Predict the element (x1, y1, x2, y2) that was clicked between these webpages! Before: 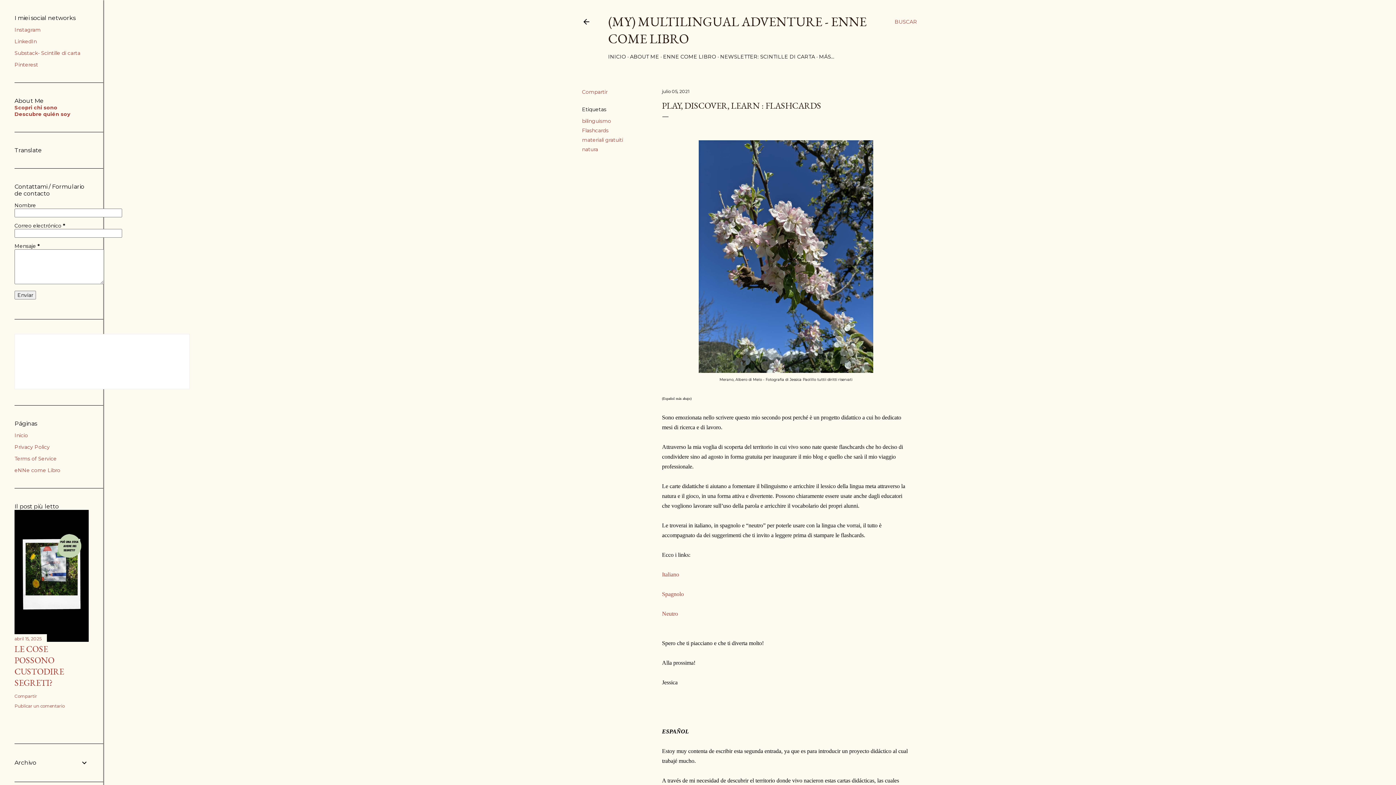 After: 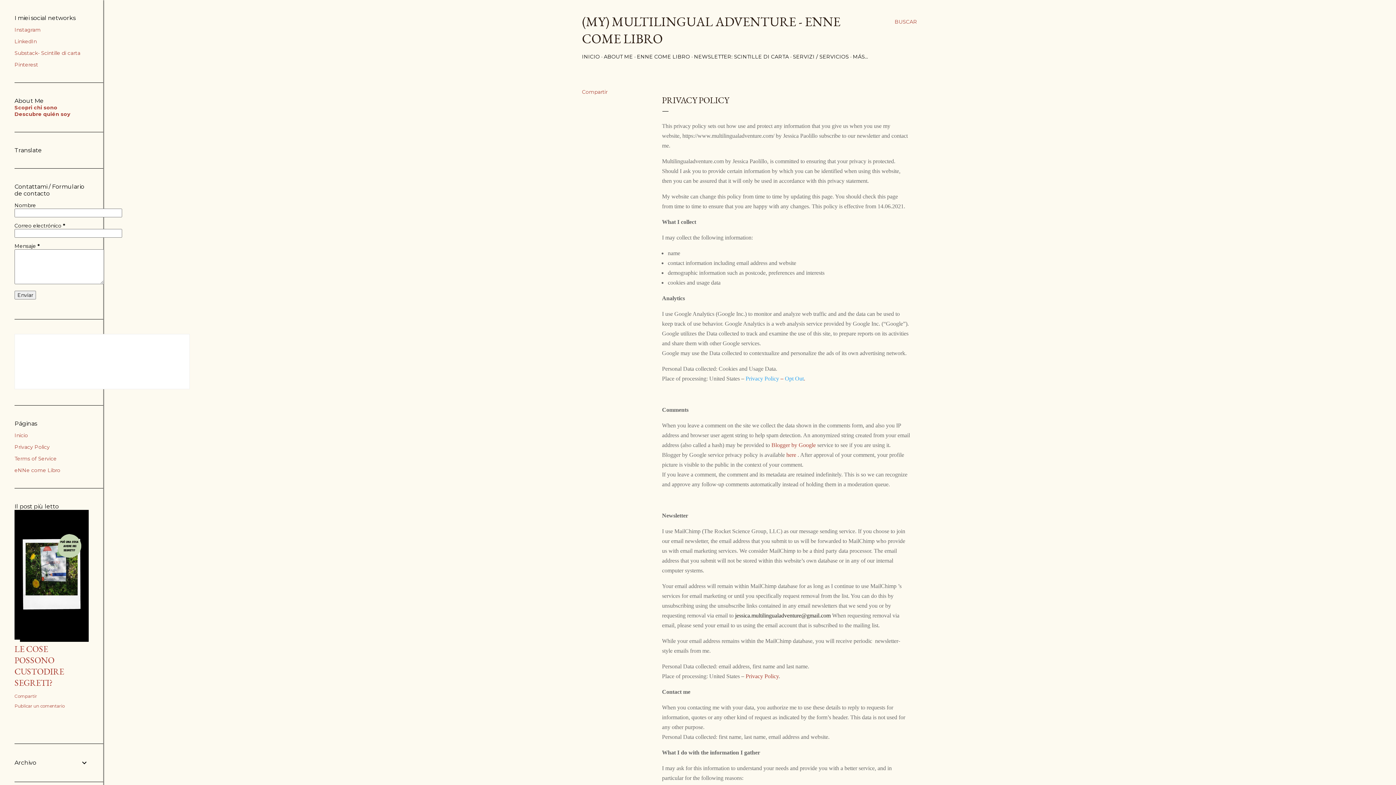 Action: bbox: (14, 444, 49, 450) label: Privacy Policy